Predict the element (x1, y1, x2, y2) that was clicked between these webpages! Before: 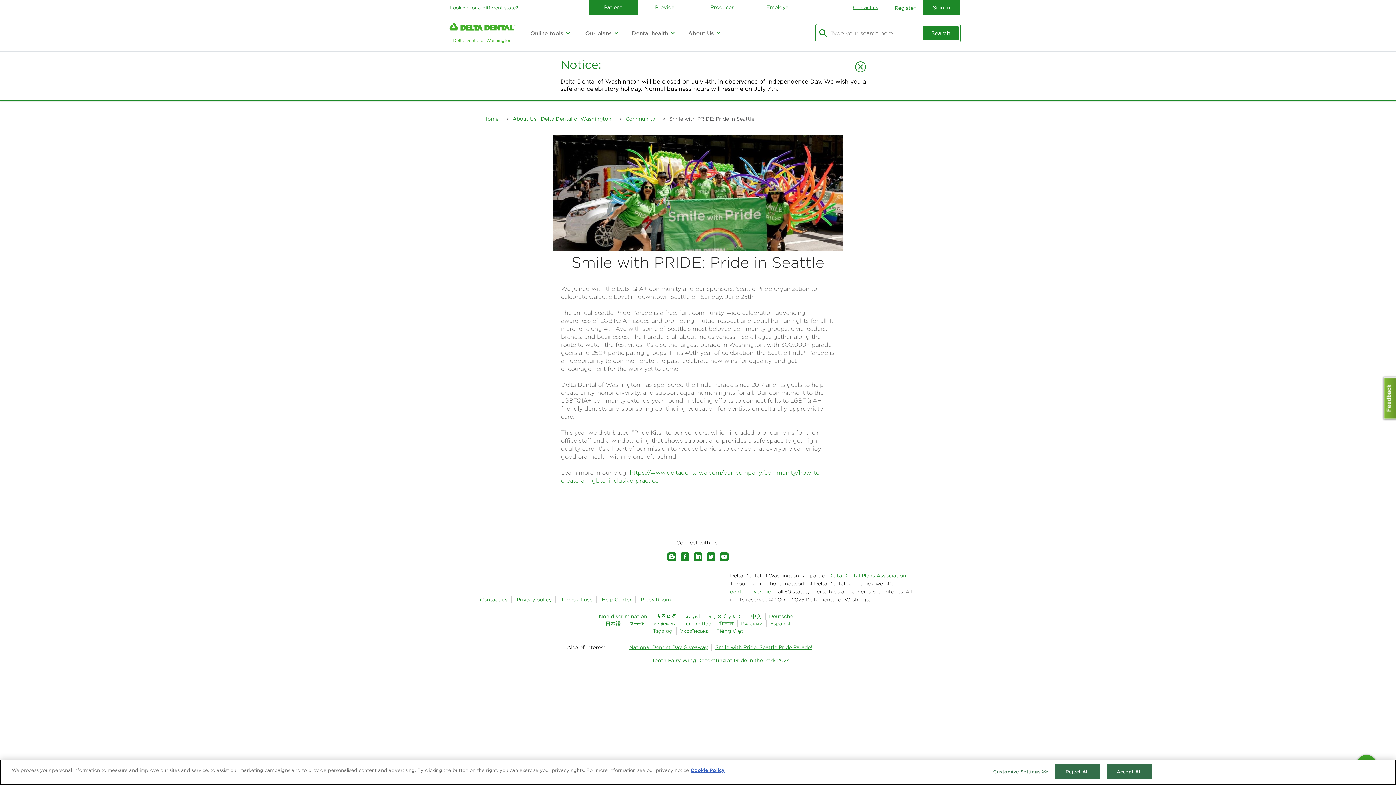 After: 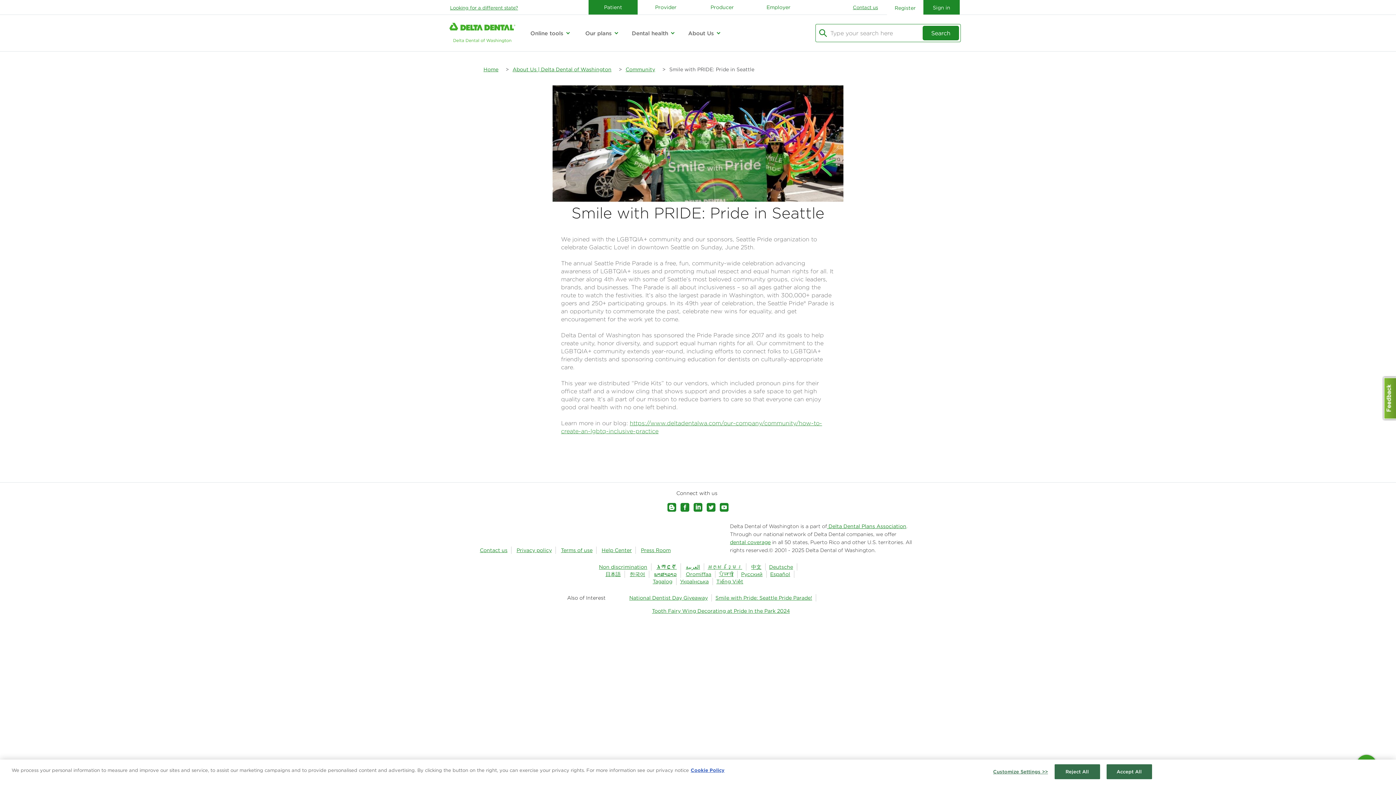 Action: bbox: (855, 62, 866, 69)